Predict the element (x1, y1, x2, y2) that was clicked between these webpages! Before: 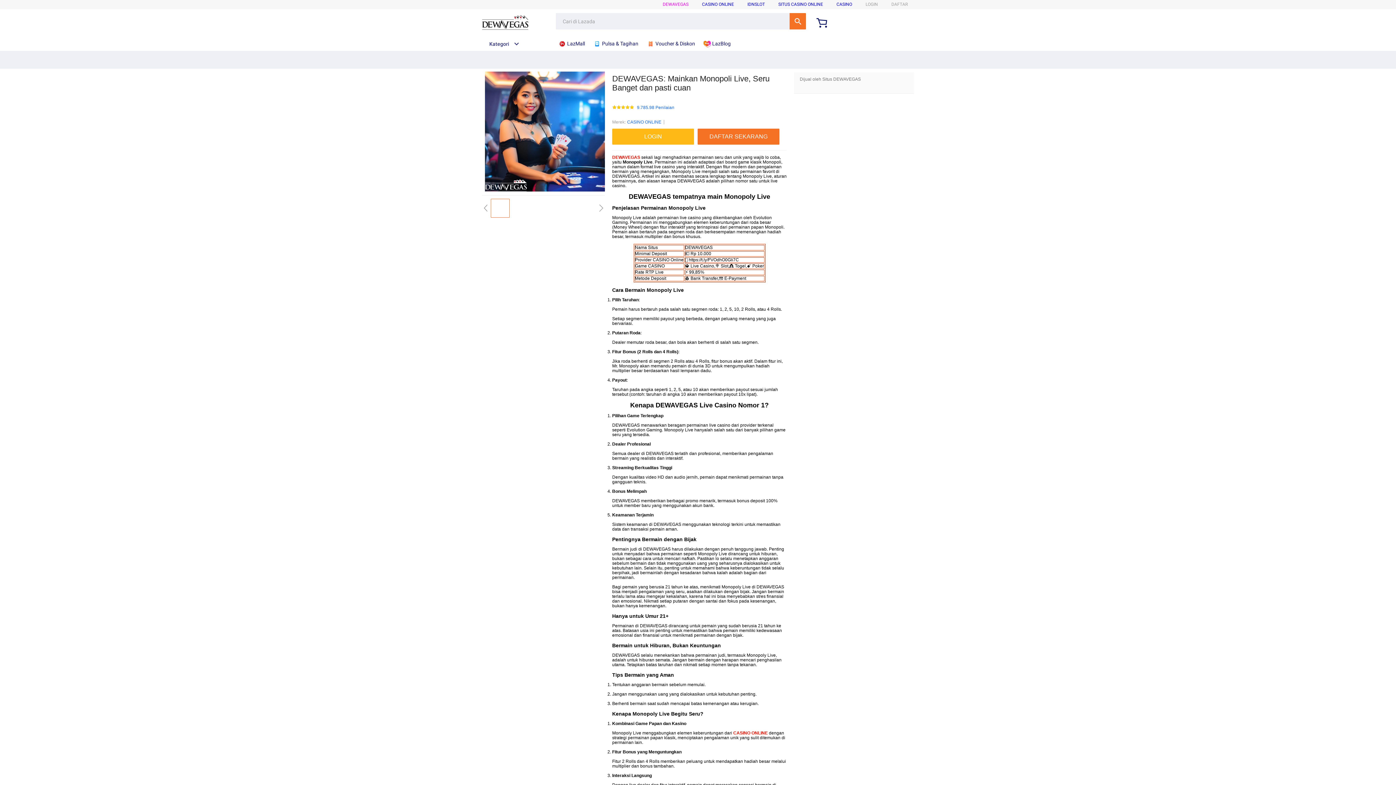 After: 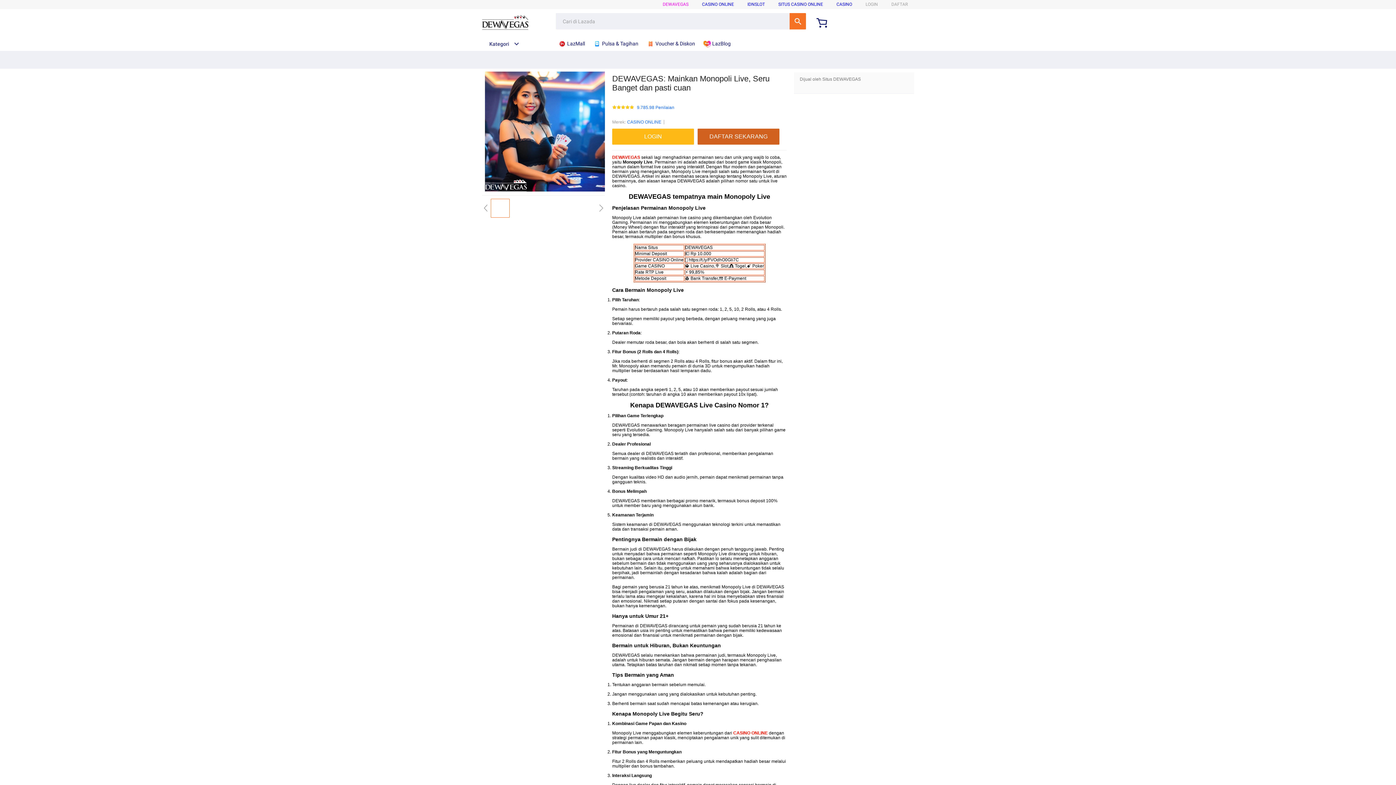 Action: bbox: (697, 128, 783, 144) label: DAFTAR SEKARANG